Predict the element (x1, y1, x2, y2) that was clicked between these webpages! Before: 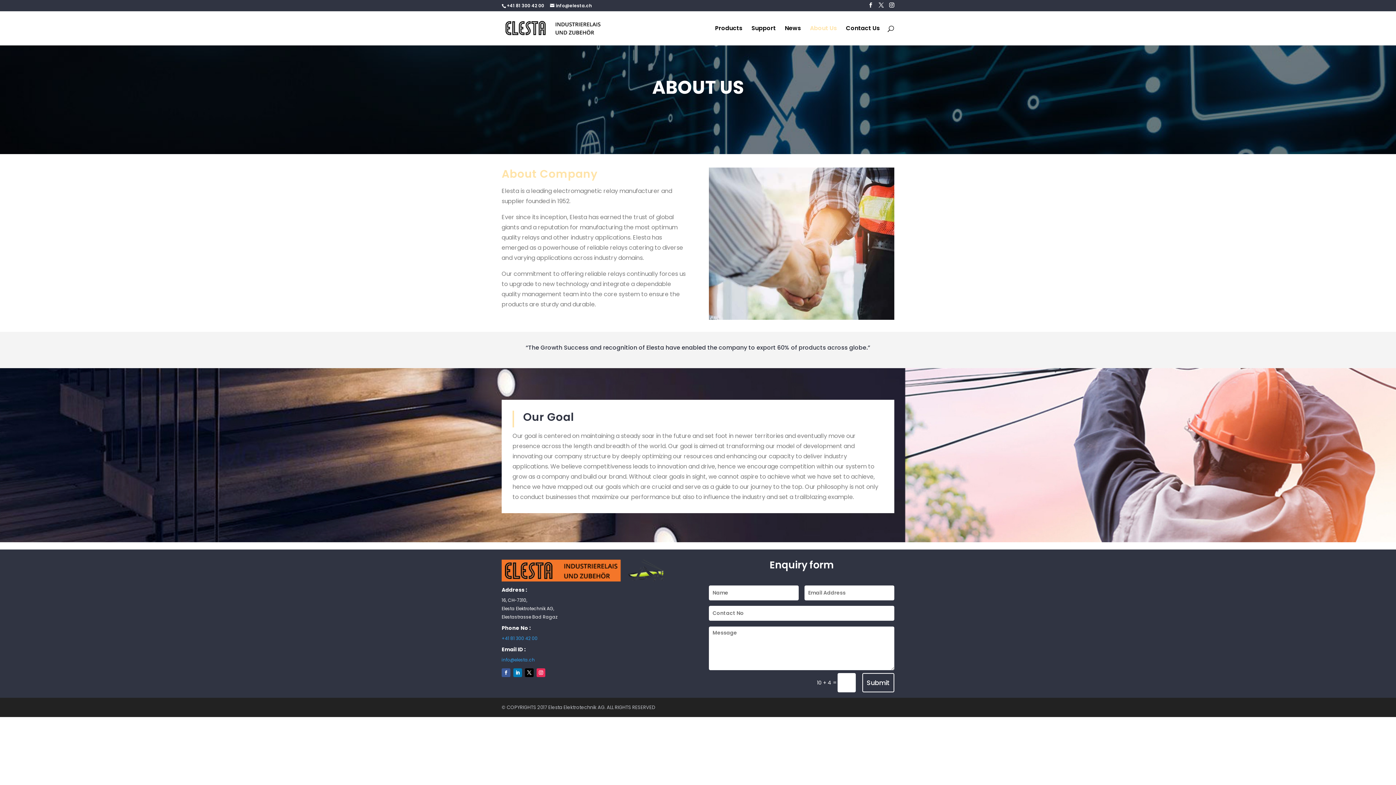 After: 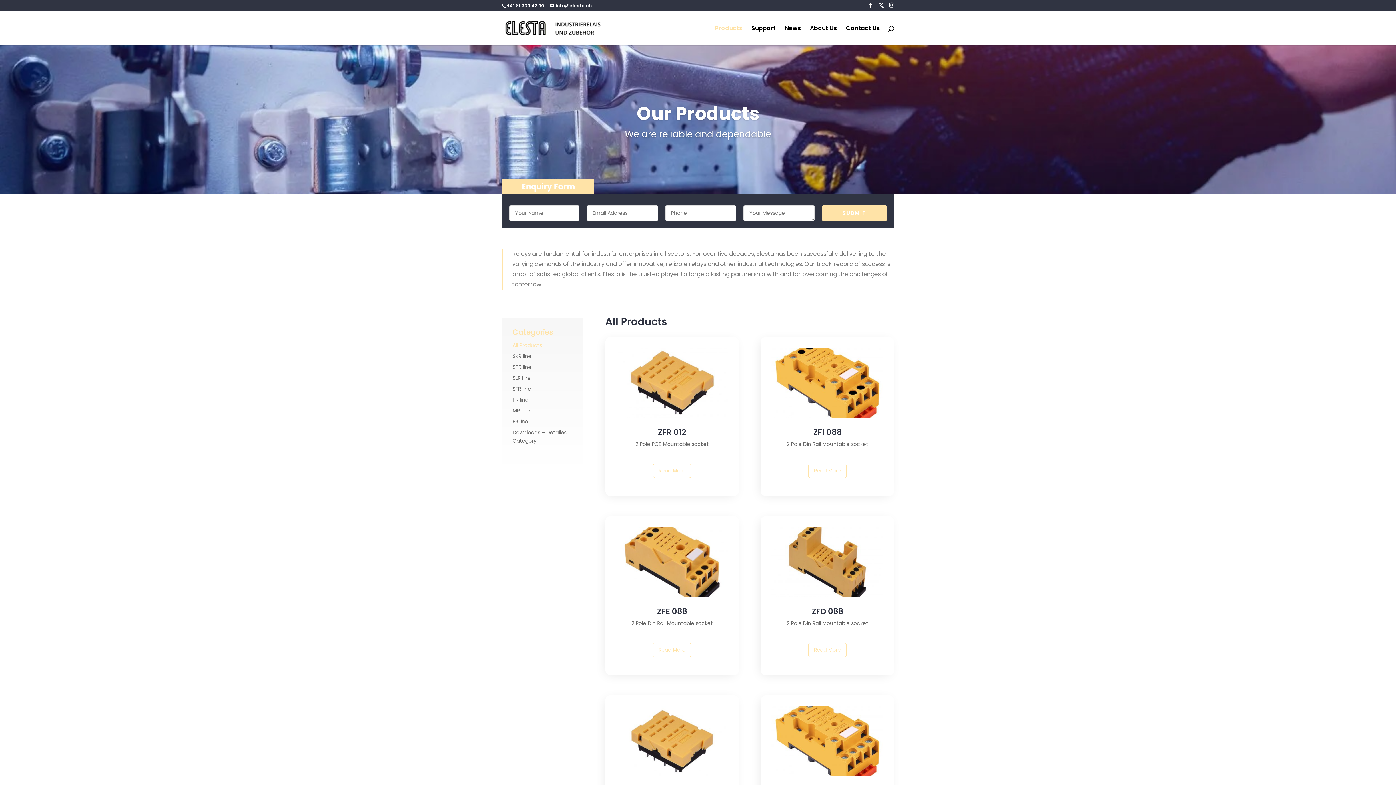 Action: label: Products bbox: (715, 25, 742, 45)